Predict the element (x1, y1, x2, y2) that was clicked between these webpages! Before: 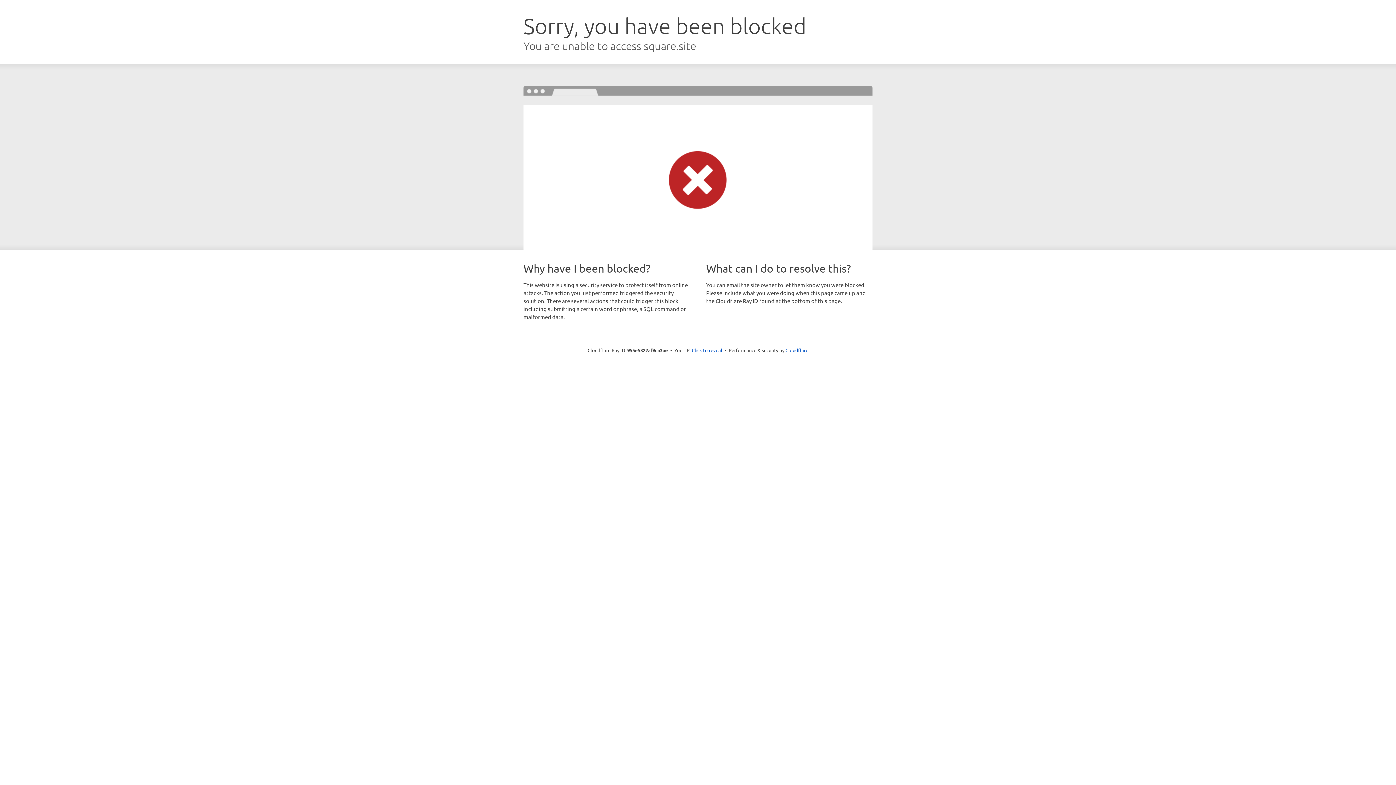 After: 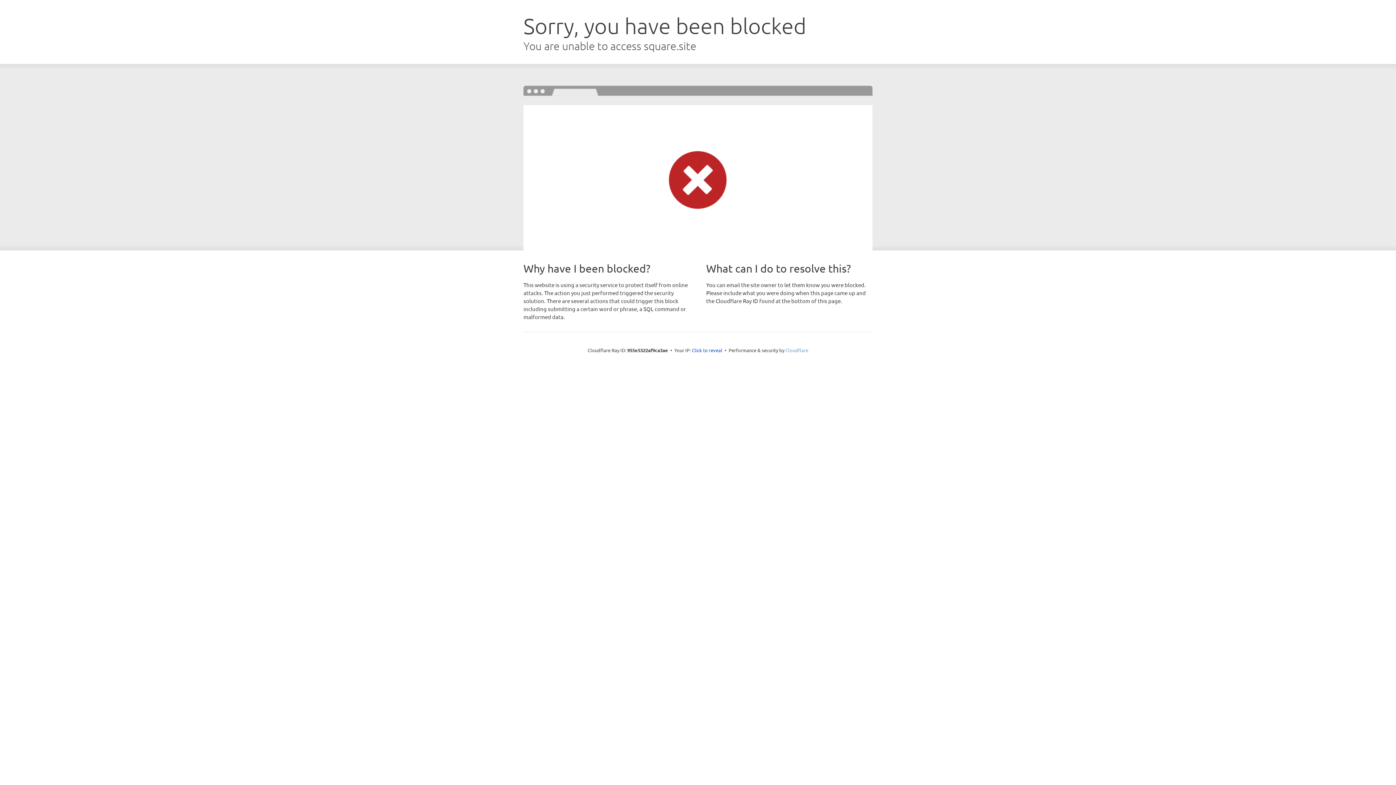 Action: label: Cloudflare bbox: (785, 347, 808, 353)